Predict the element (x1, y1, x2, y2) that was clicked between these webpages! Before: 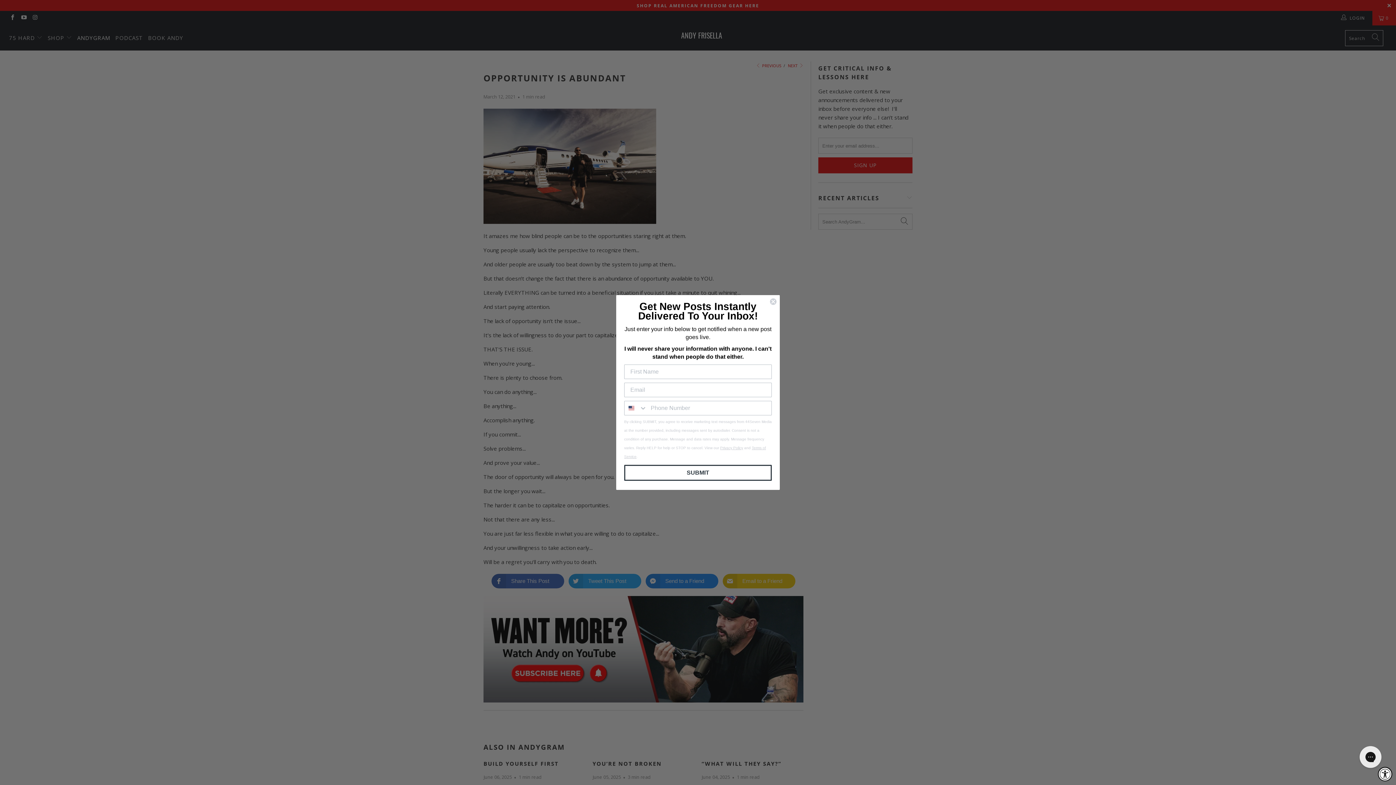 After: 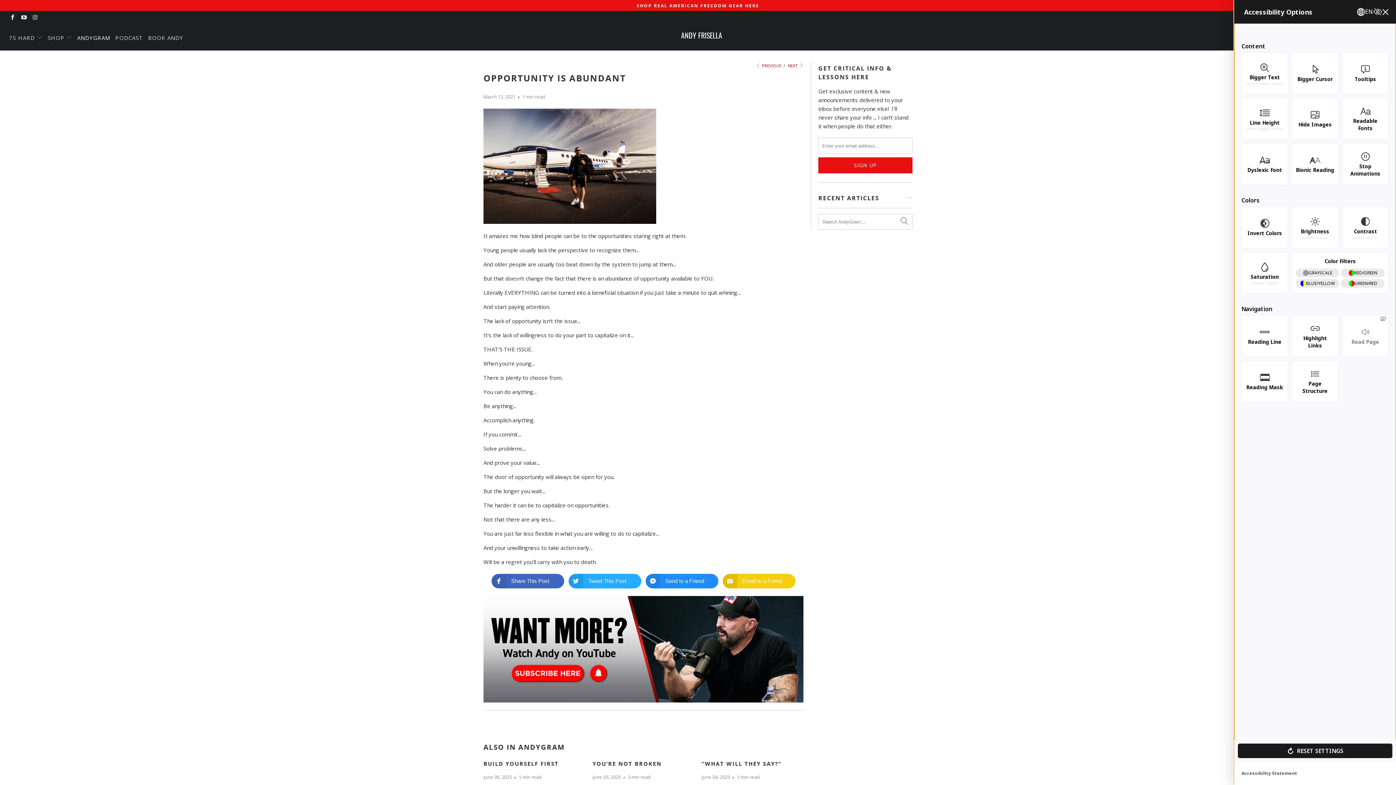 Action: bbox: (1378, 767, 1392, 781) label: Accessibility Widget, click to open